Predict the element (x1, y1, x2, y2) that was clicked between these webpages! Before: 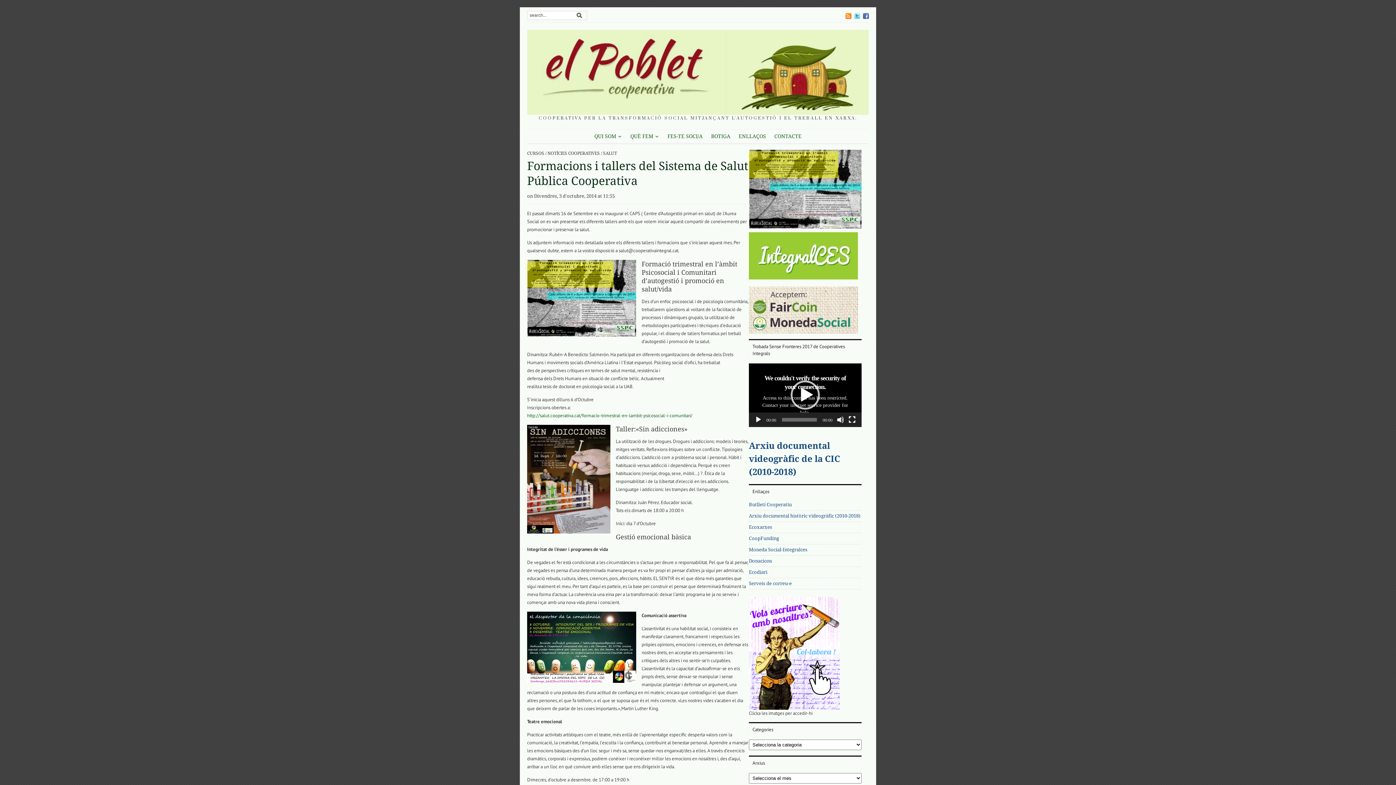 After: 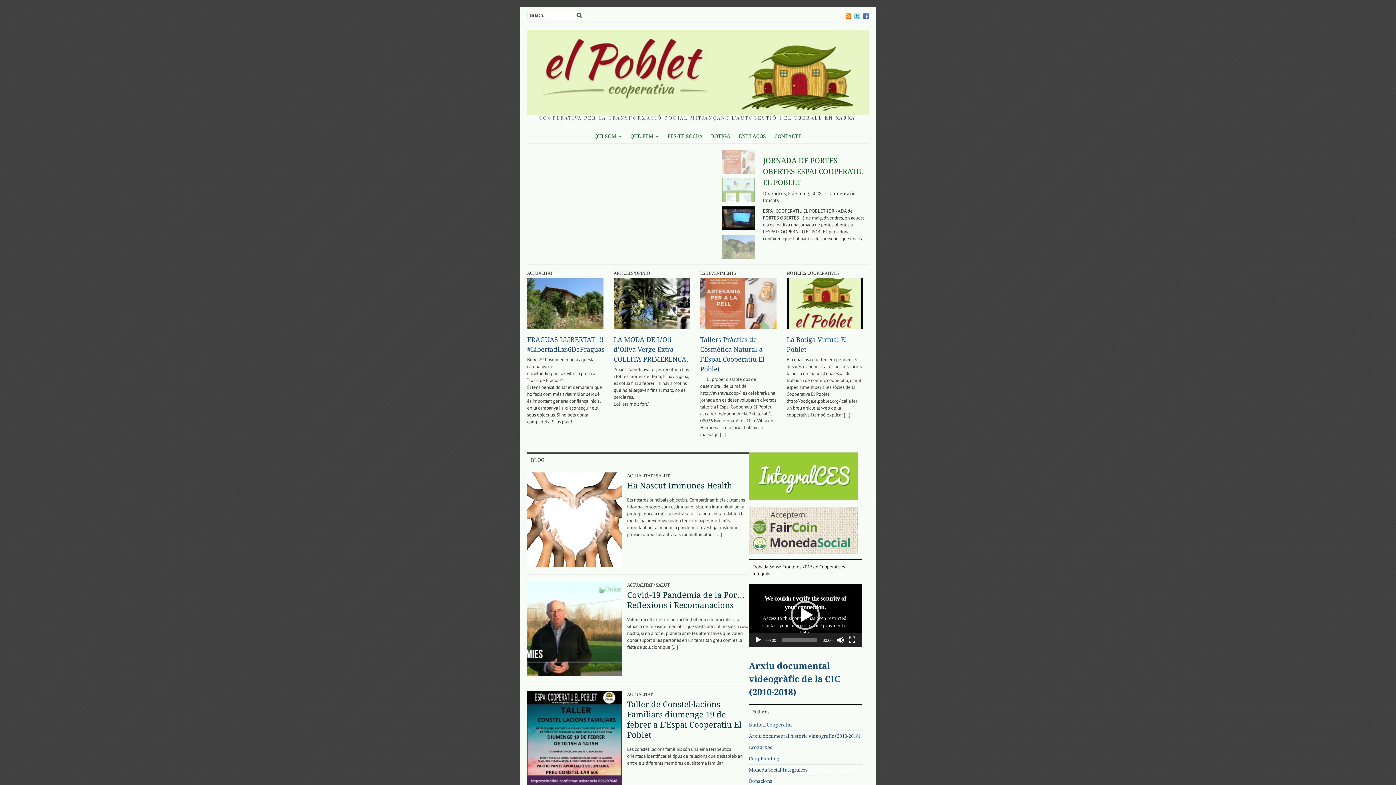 Action: label: Serveis de correu-e bbox: (749, 580, 792, 586)